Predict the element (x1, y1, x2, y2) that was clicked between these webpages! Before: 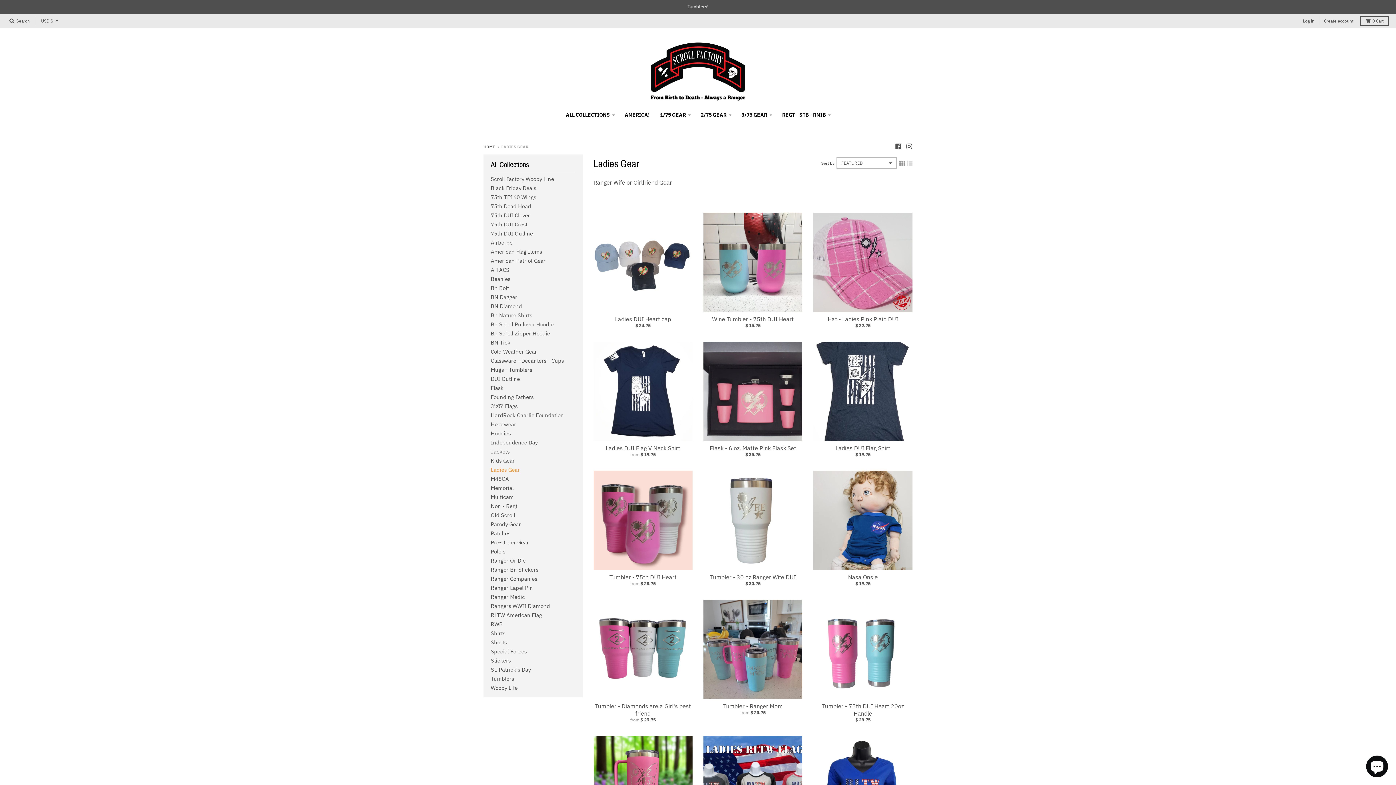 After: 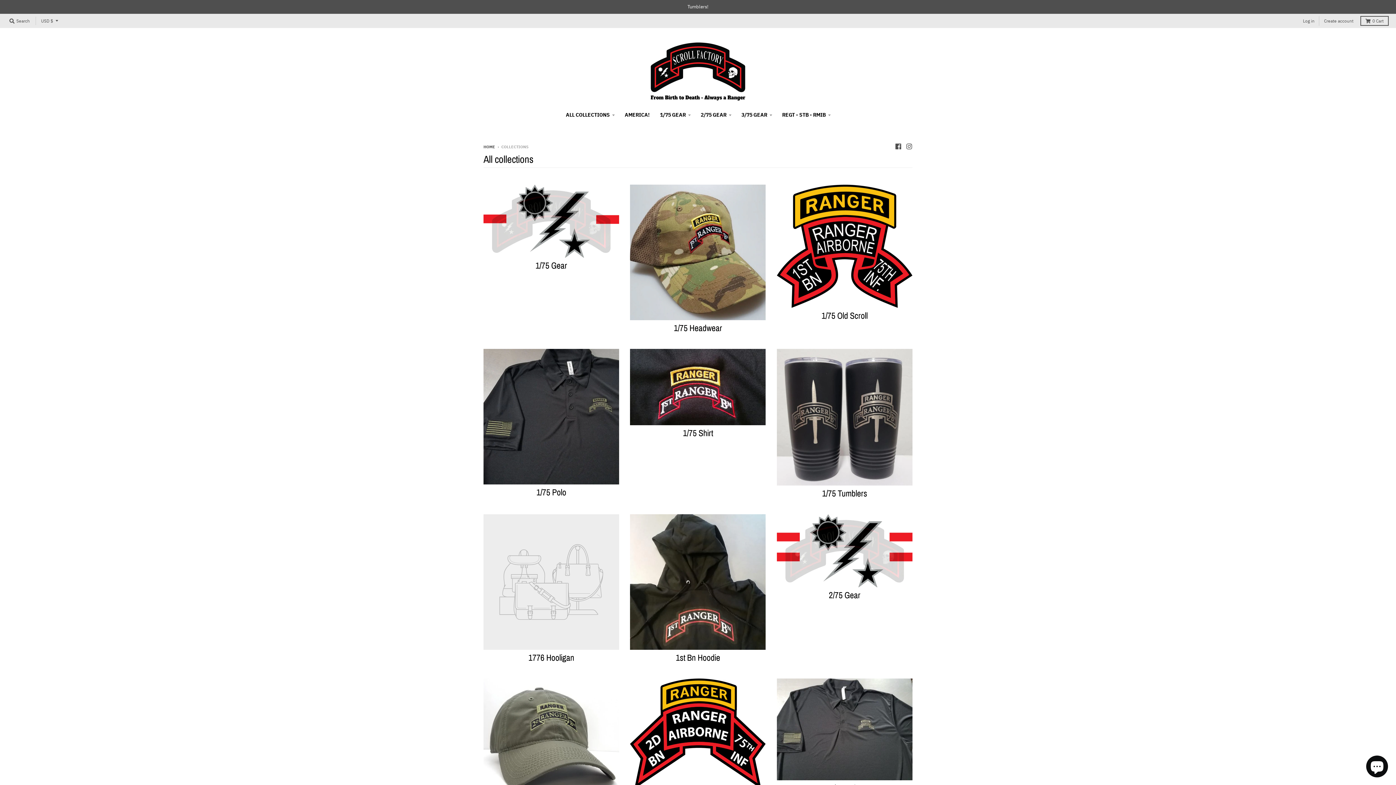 Action: bbox: (561, 108, 619, 121) label: ALL COLLECTIONS